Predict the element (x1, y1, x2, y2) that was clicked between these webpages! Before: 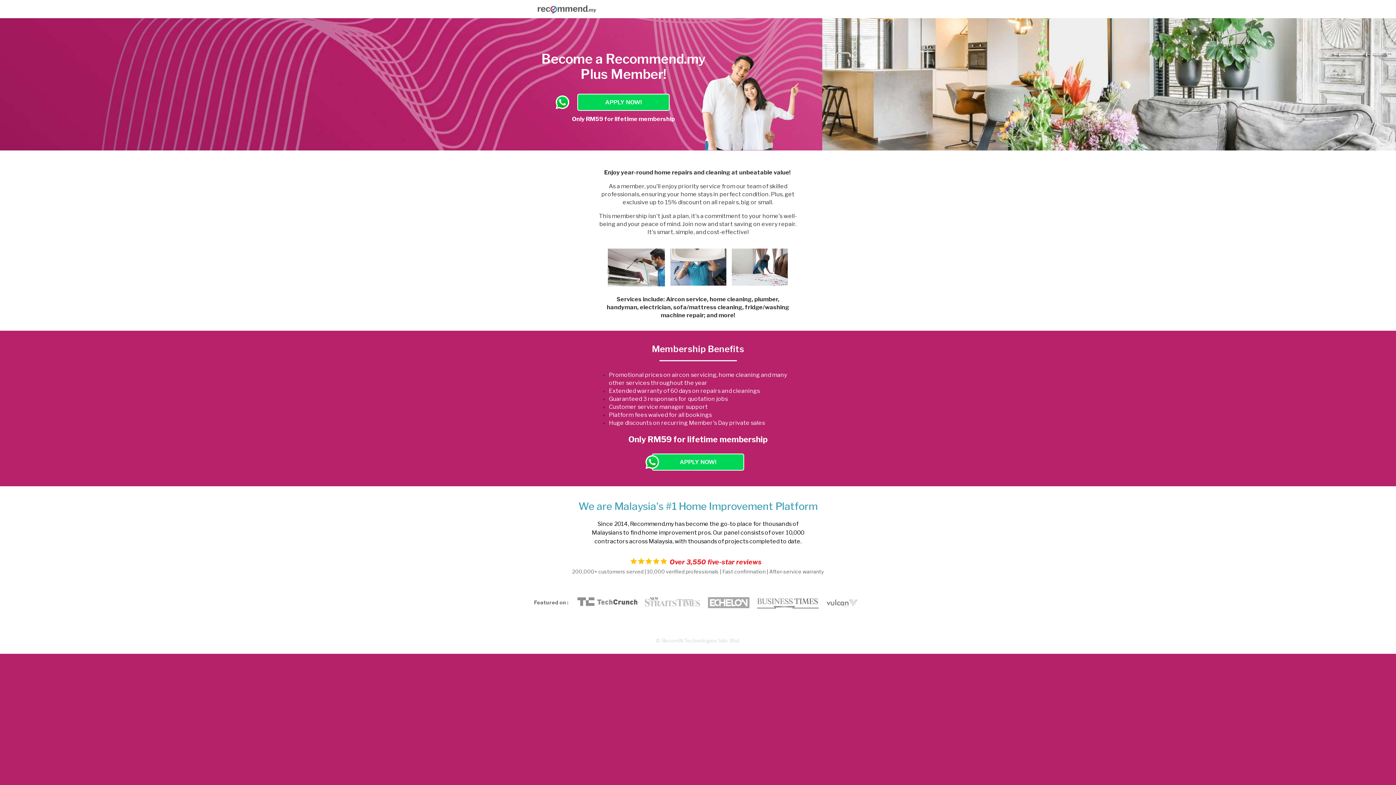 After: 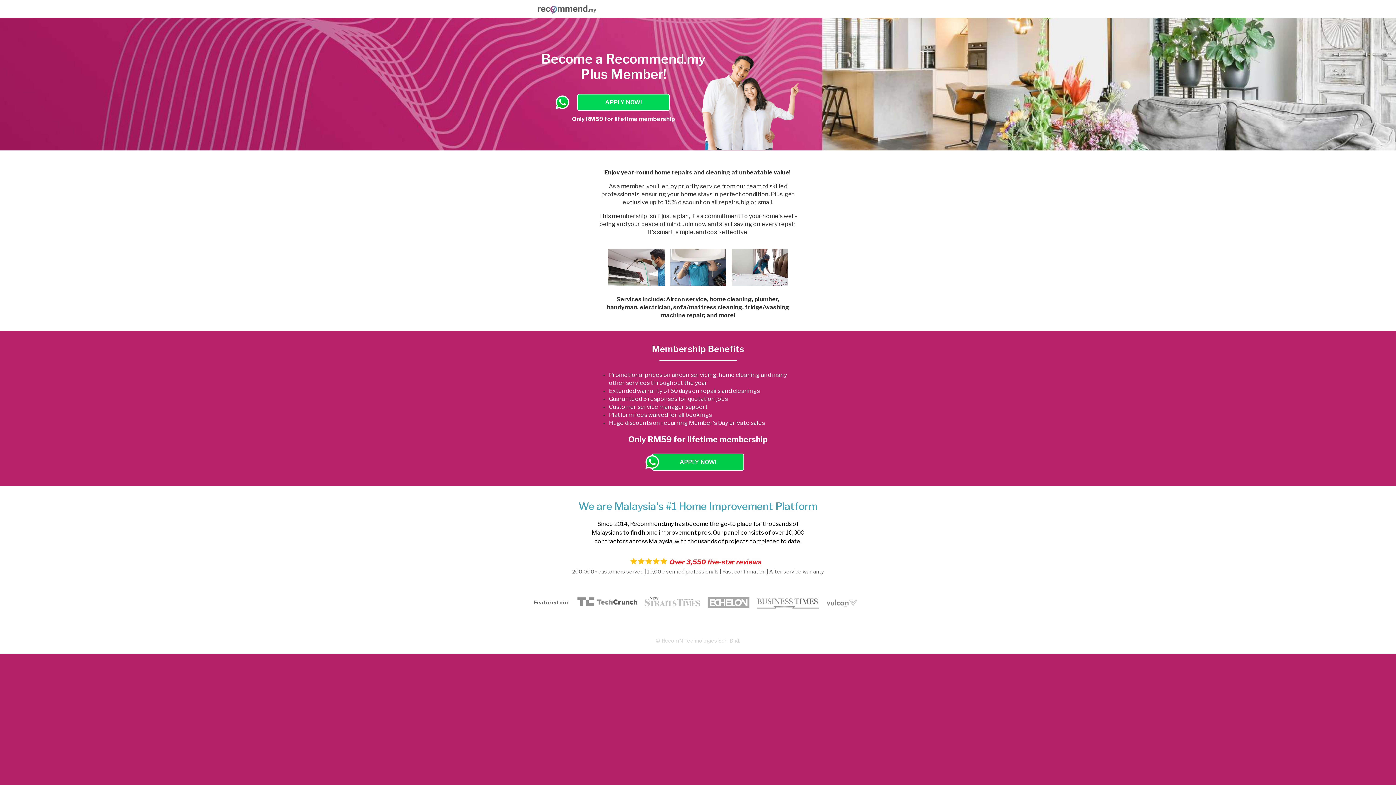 Action: label: APPLY NOW! bbox: (652, 453, 744, 470)